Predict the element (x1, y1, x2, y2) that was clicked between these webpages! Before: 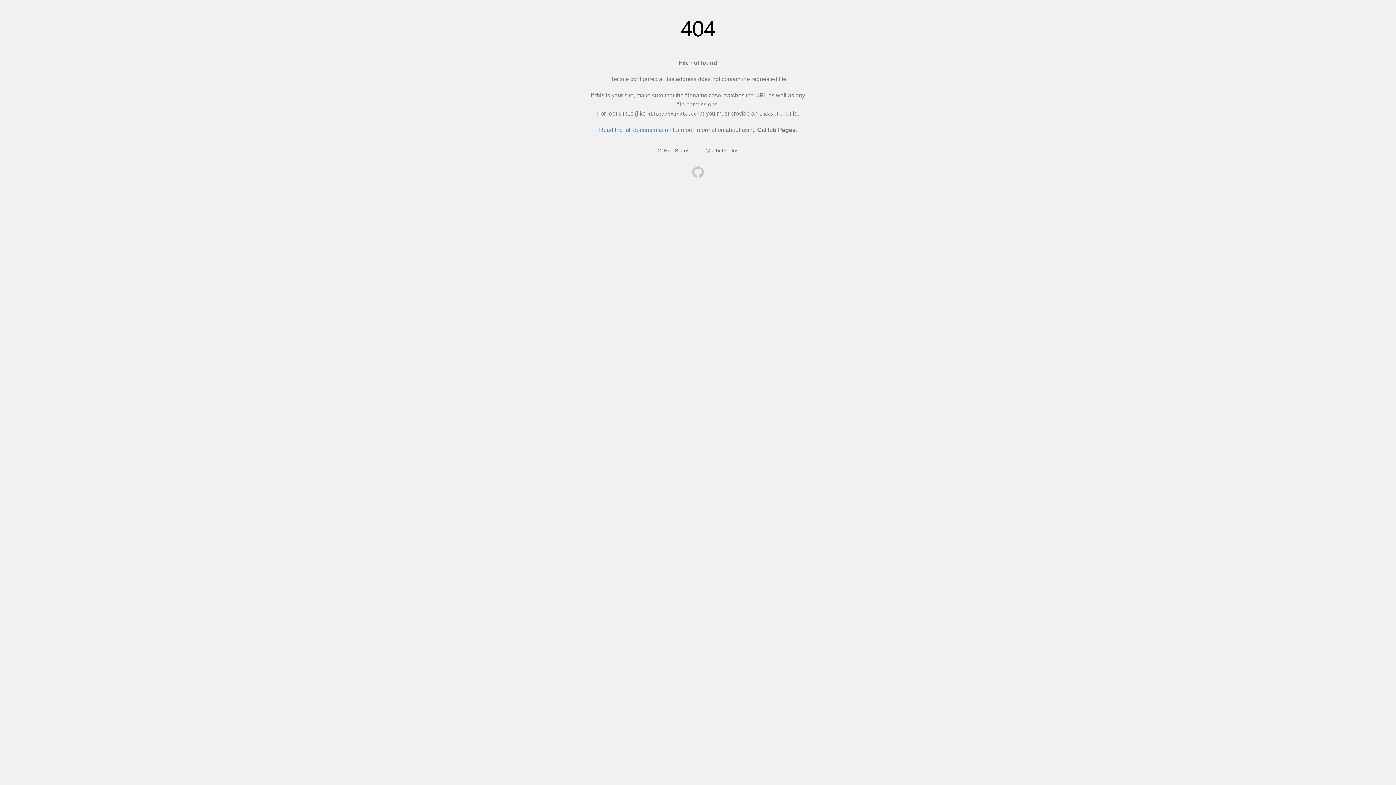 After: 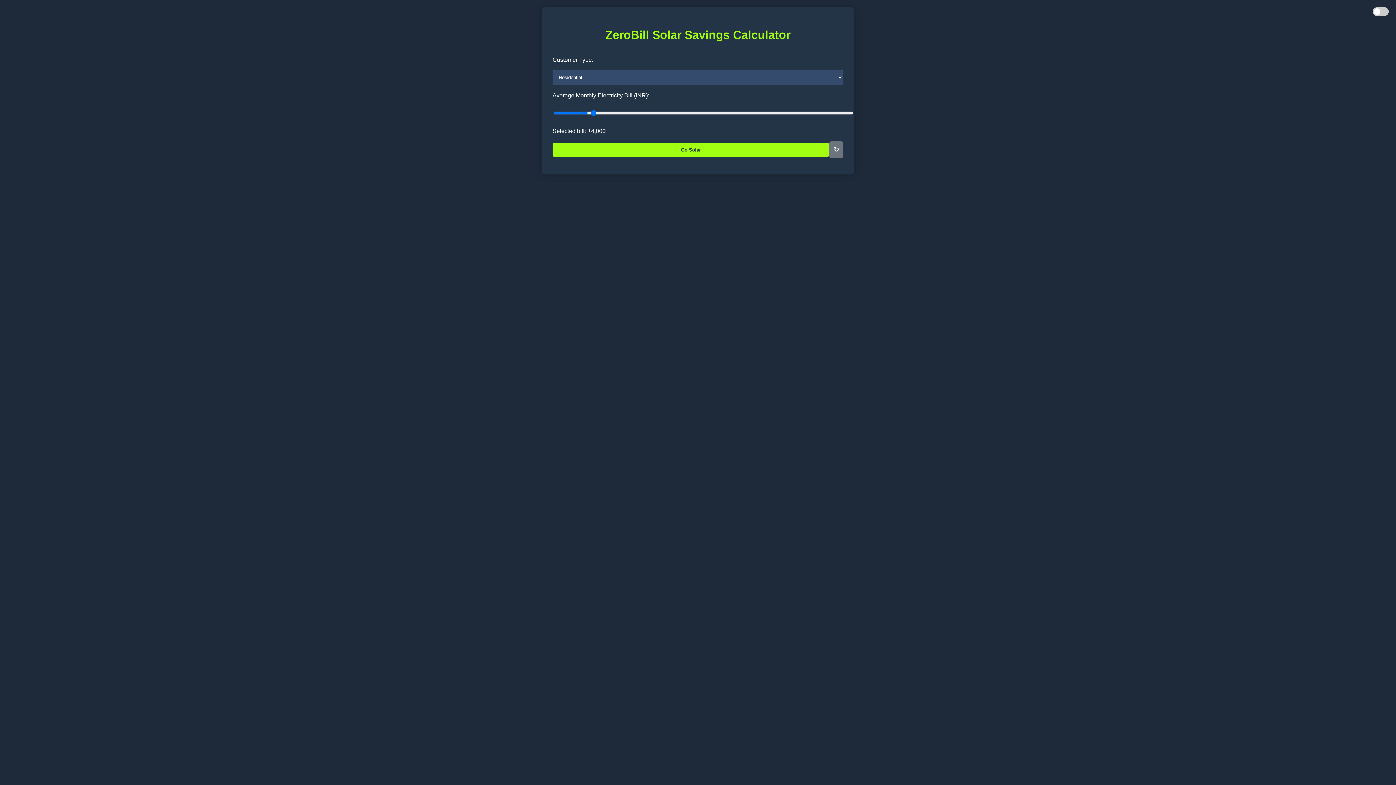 Action: bbox: (692, 166, 704, 179)